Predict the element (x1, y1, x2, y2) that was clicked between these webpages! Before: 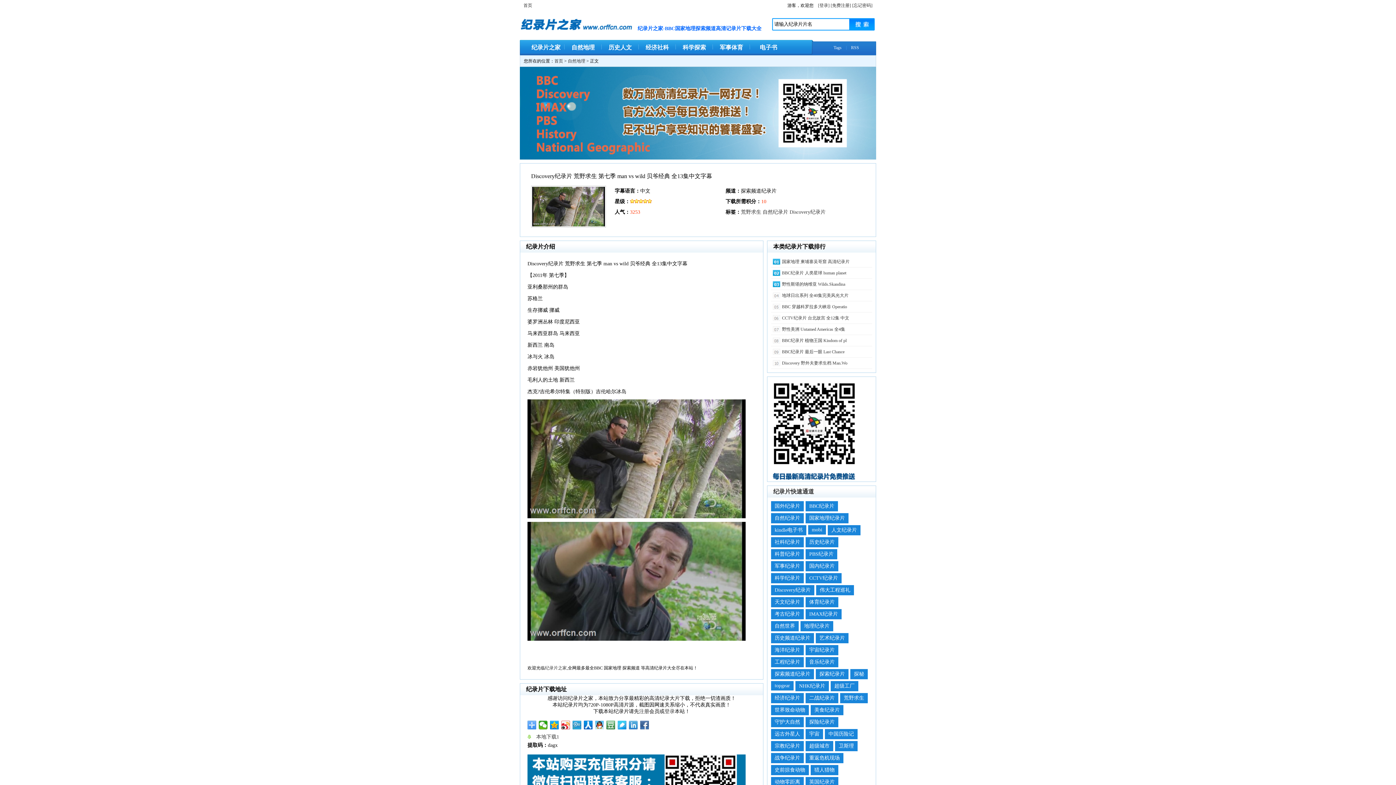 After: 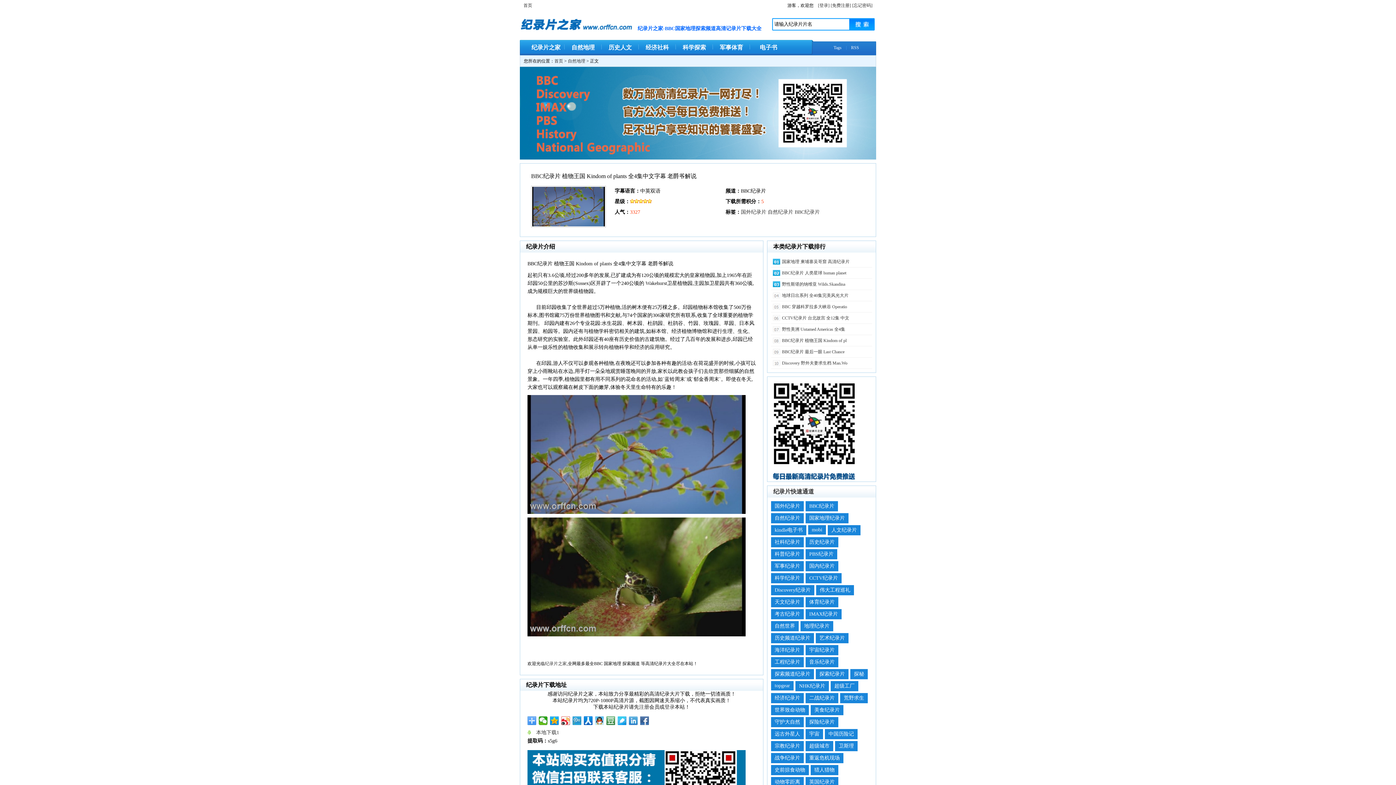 Action: bbox: (782, 338, 846, 343) label: BBC纪录片 植物王国 Kindom of pl